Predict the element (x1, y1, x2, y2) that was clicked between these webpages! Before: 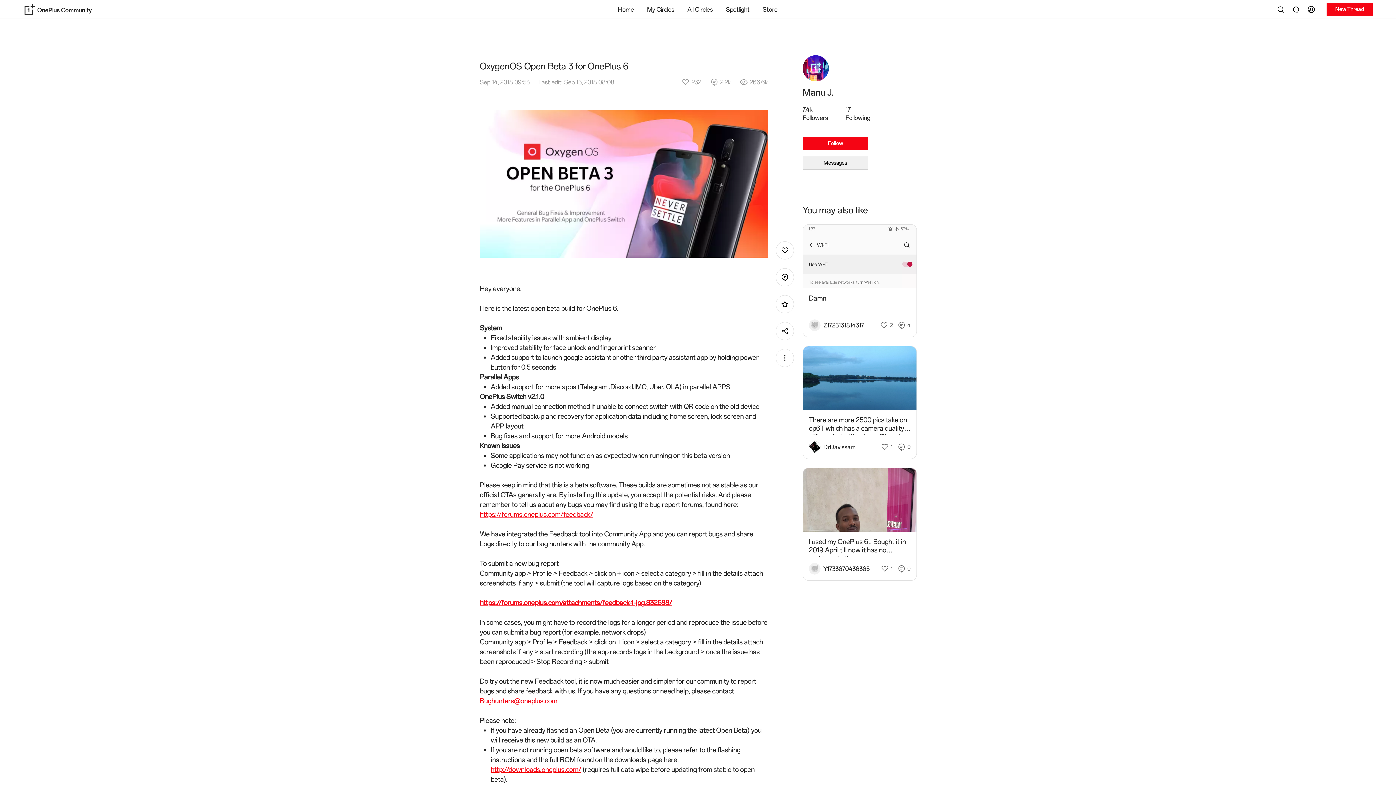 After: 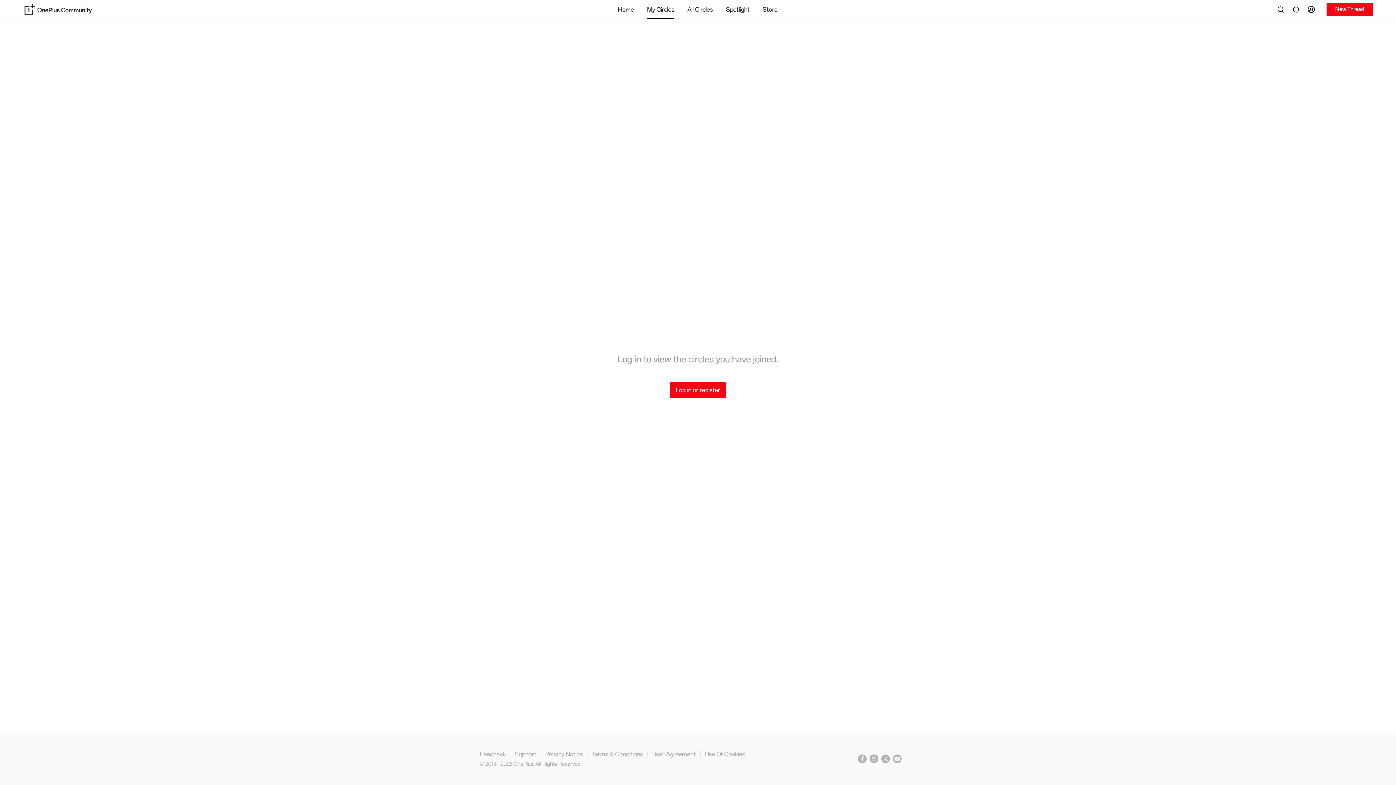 Action: label: My Circles bbox: (647, 5, 674, 12)